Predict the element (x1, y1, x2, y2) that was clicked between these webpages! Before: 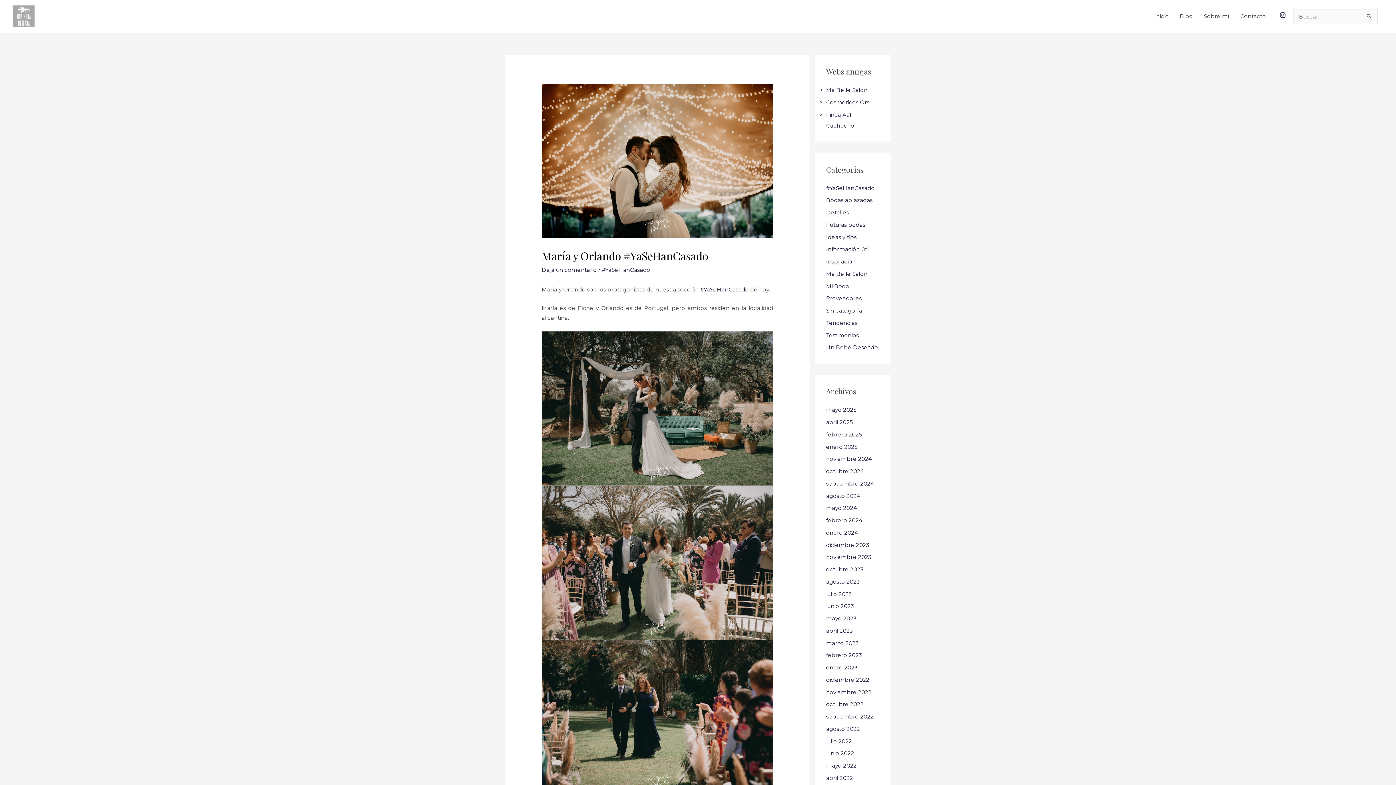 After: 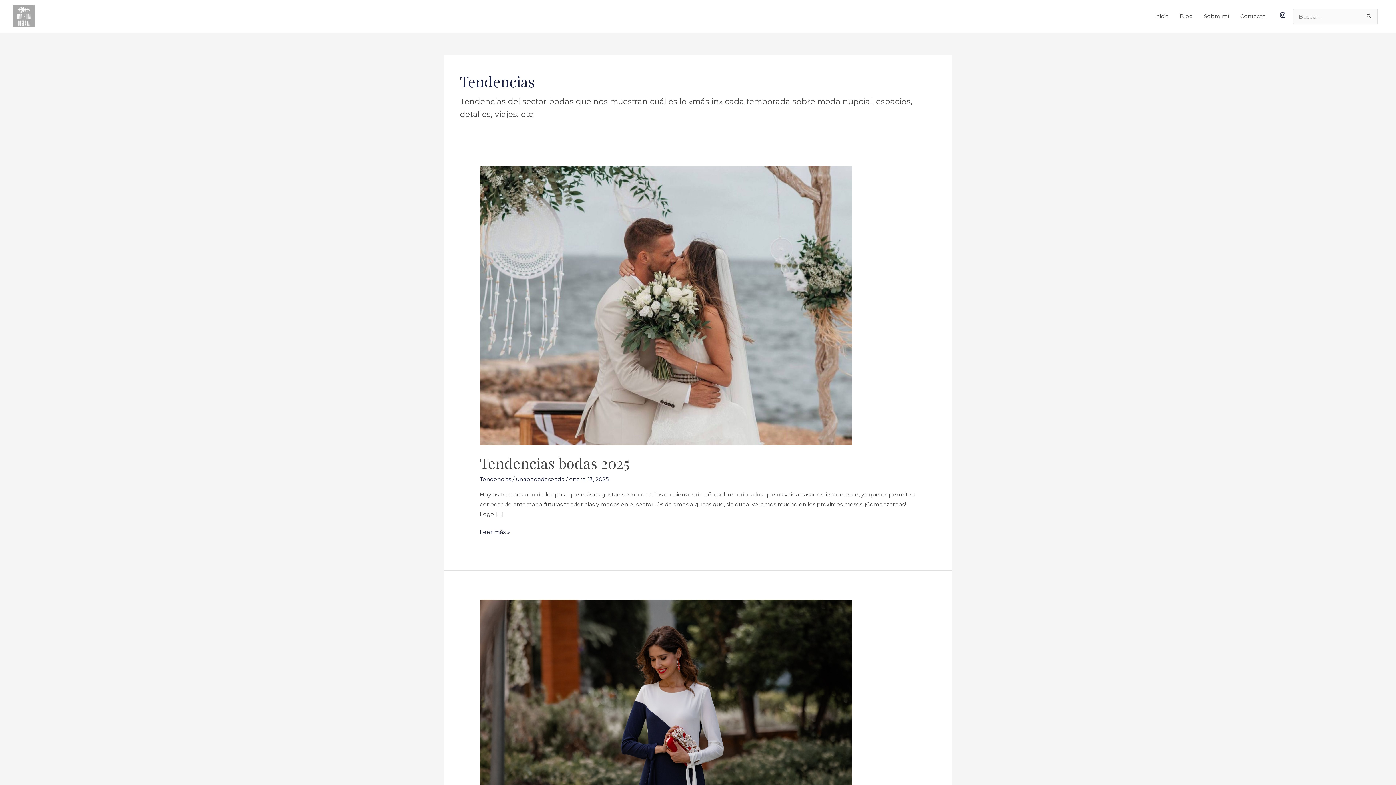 Action: bbox: (826, 319, 857, 326) label: Tendencias